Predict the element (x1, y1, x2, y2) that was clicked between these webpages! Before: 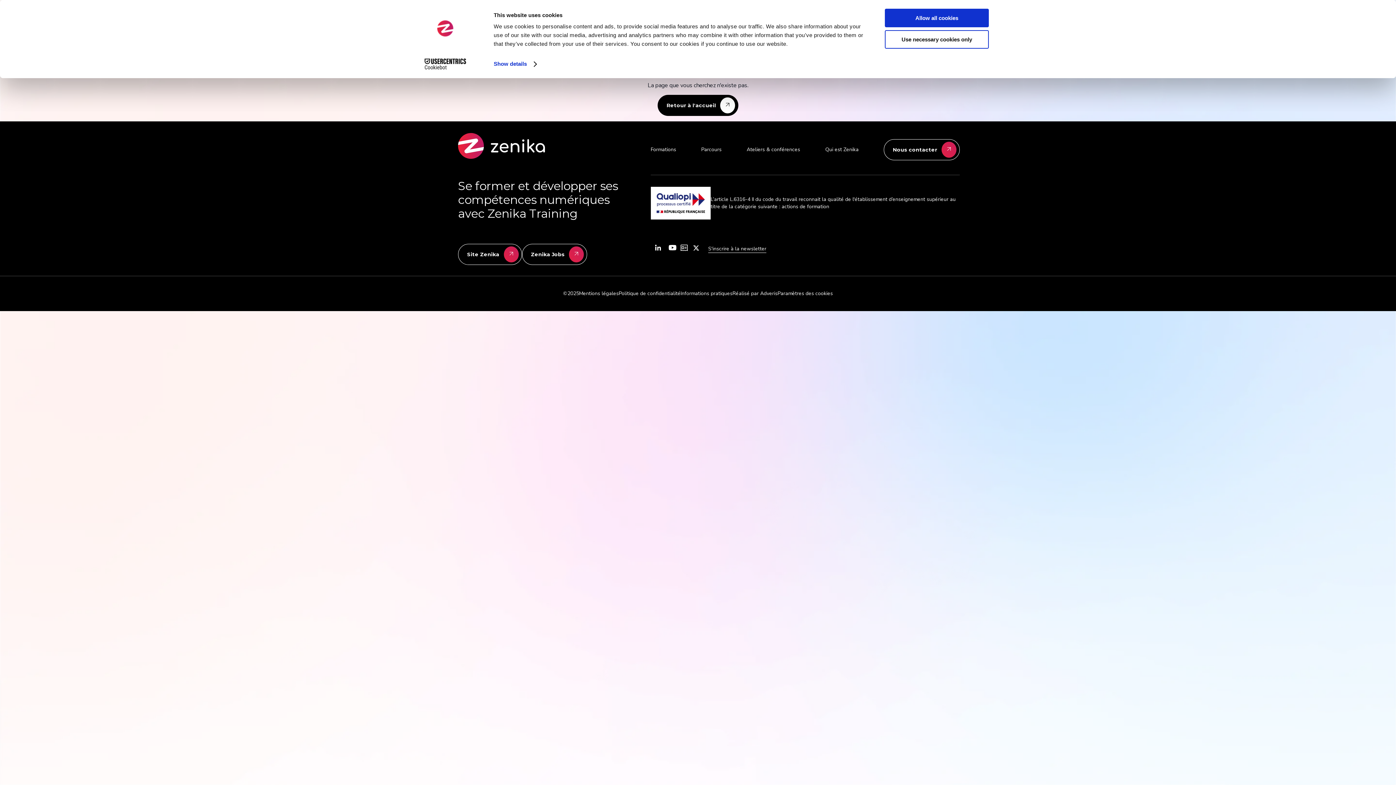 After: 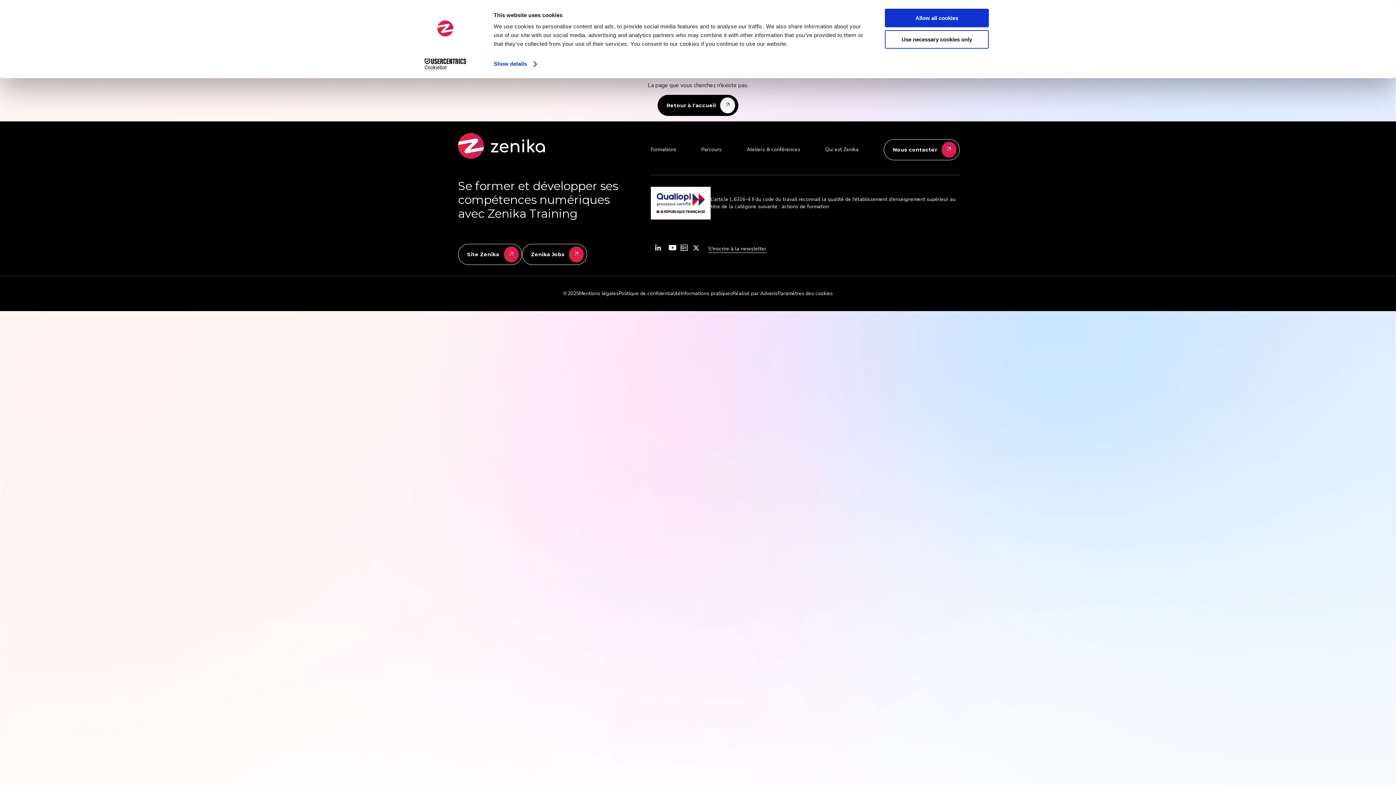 Action: bbox: (680, 243, 688, 254)